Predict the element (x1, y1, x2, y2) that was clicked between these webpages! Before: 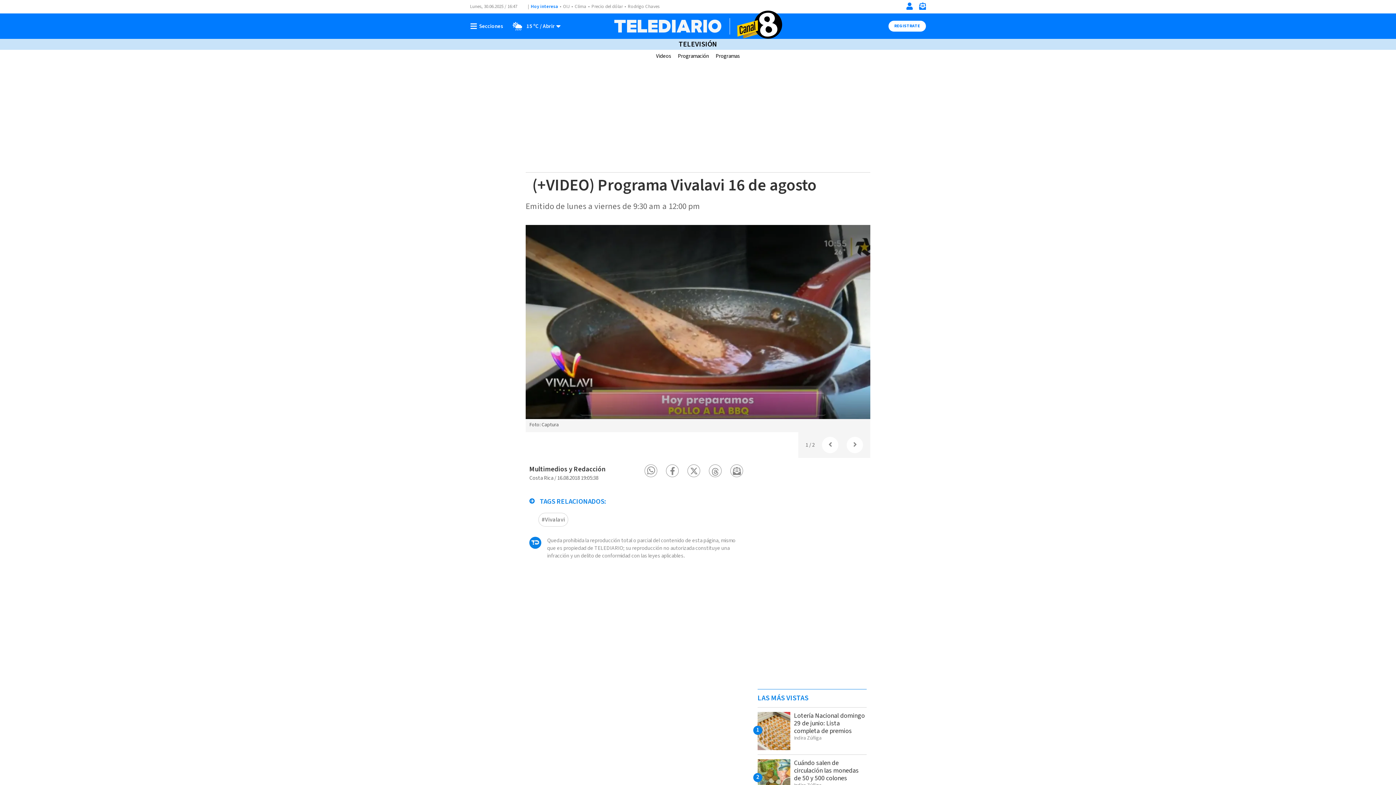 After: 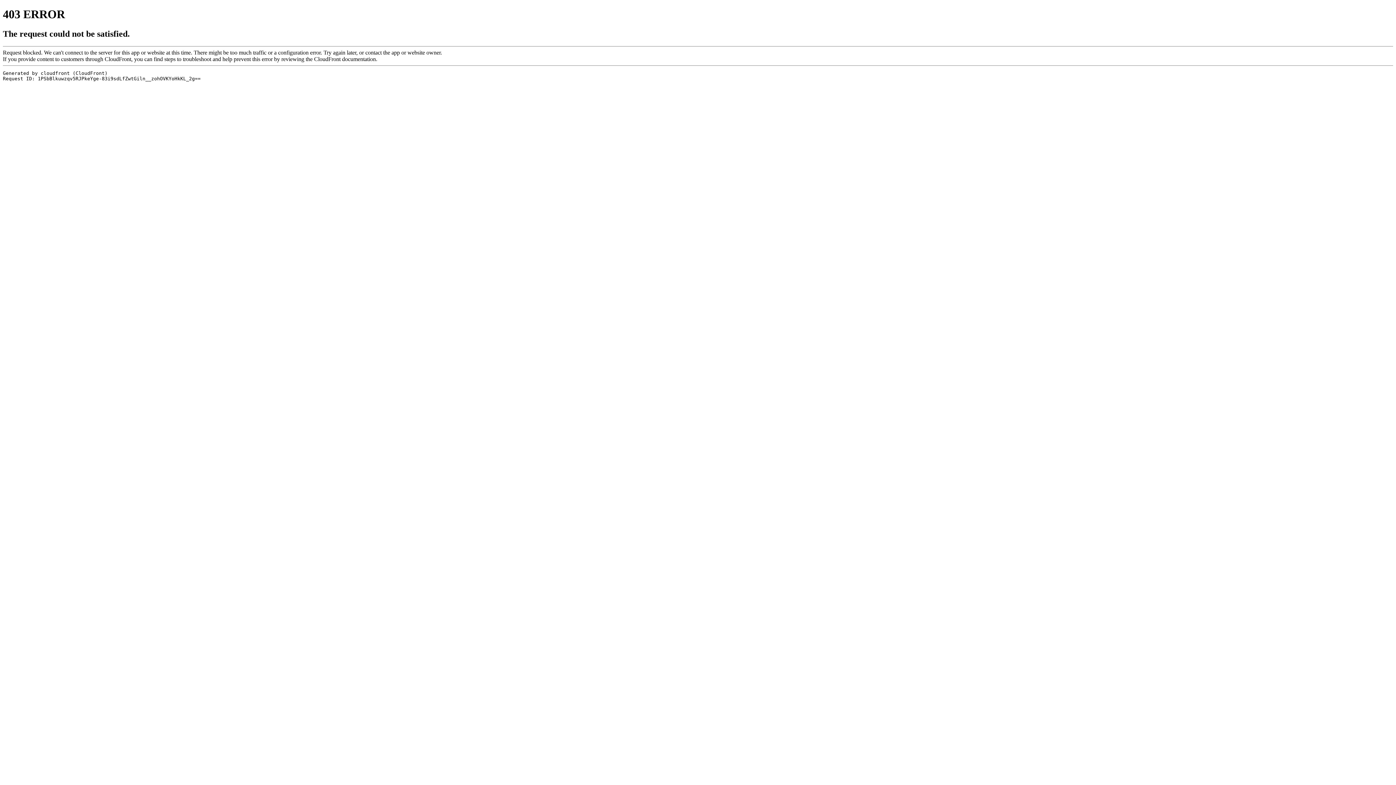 Action: bbox: (678, 39, 717, 49) label: TELEVISIÓN